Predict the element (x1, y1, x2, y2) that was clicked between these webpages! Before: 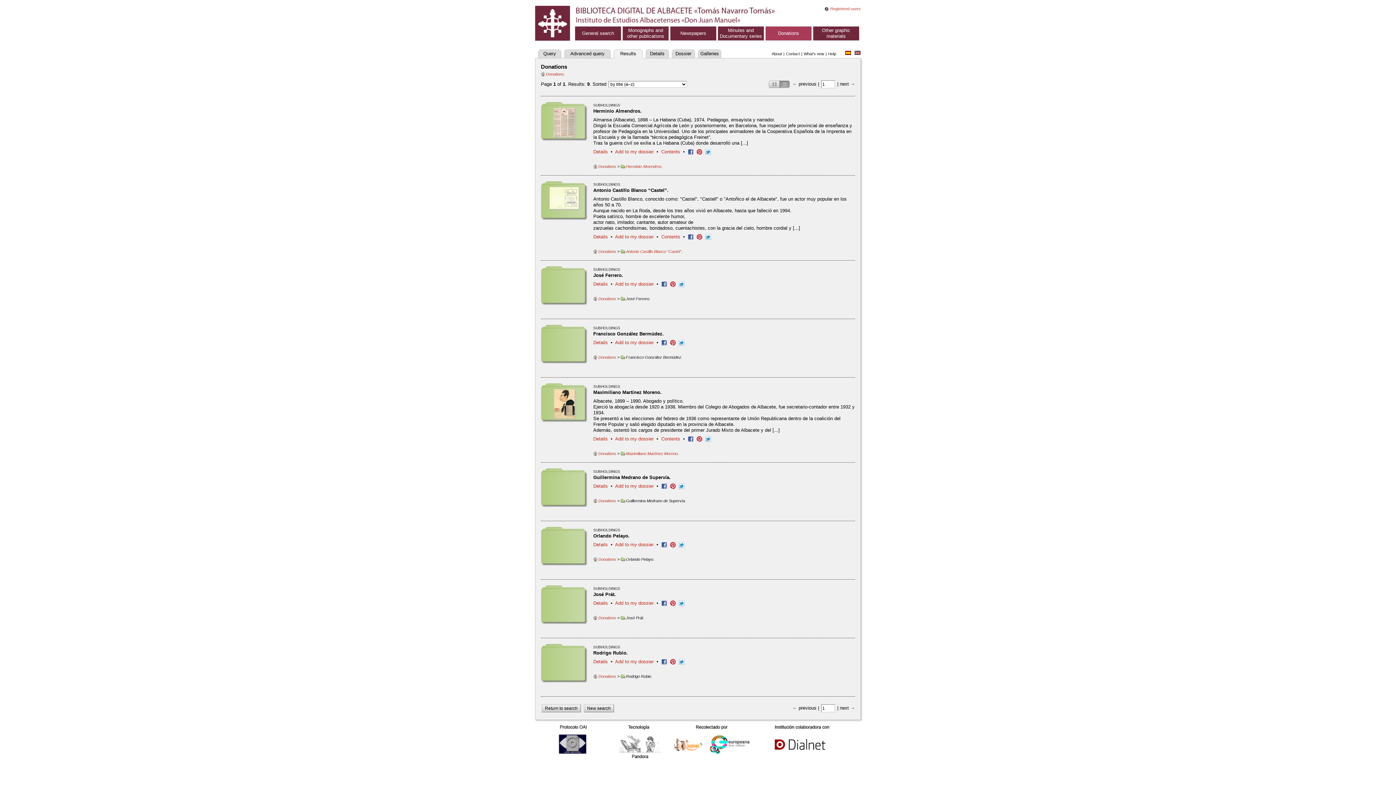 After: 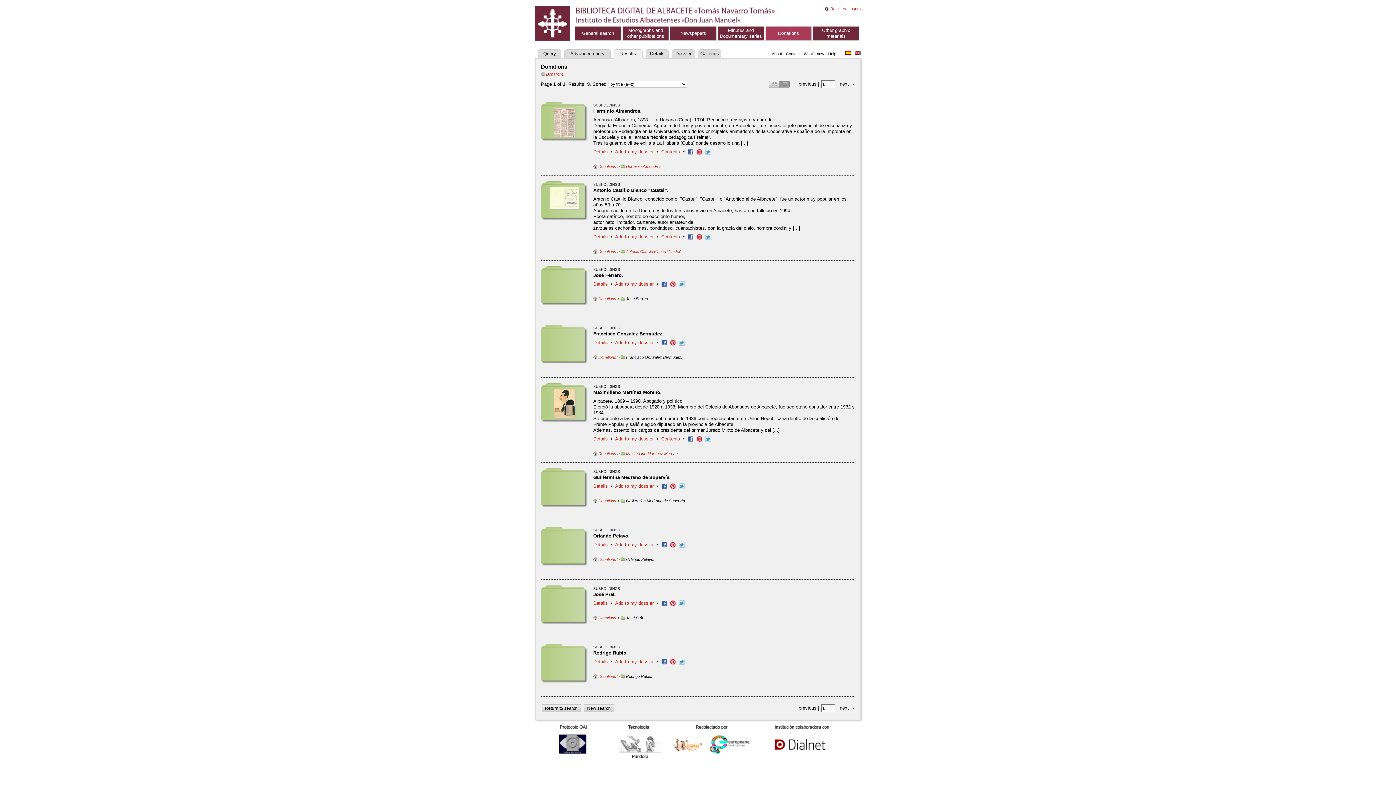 Action: bbox: (661, 542, 667, 547)